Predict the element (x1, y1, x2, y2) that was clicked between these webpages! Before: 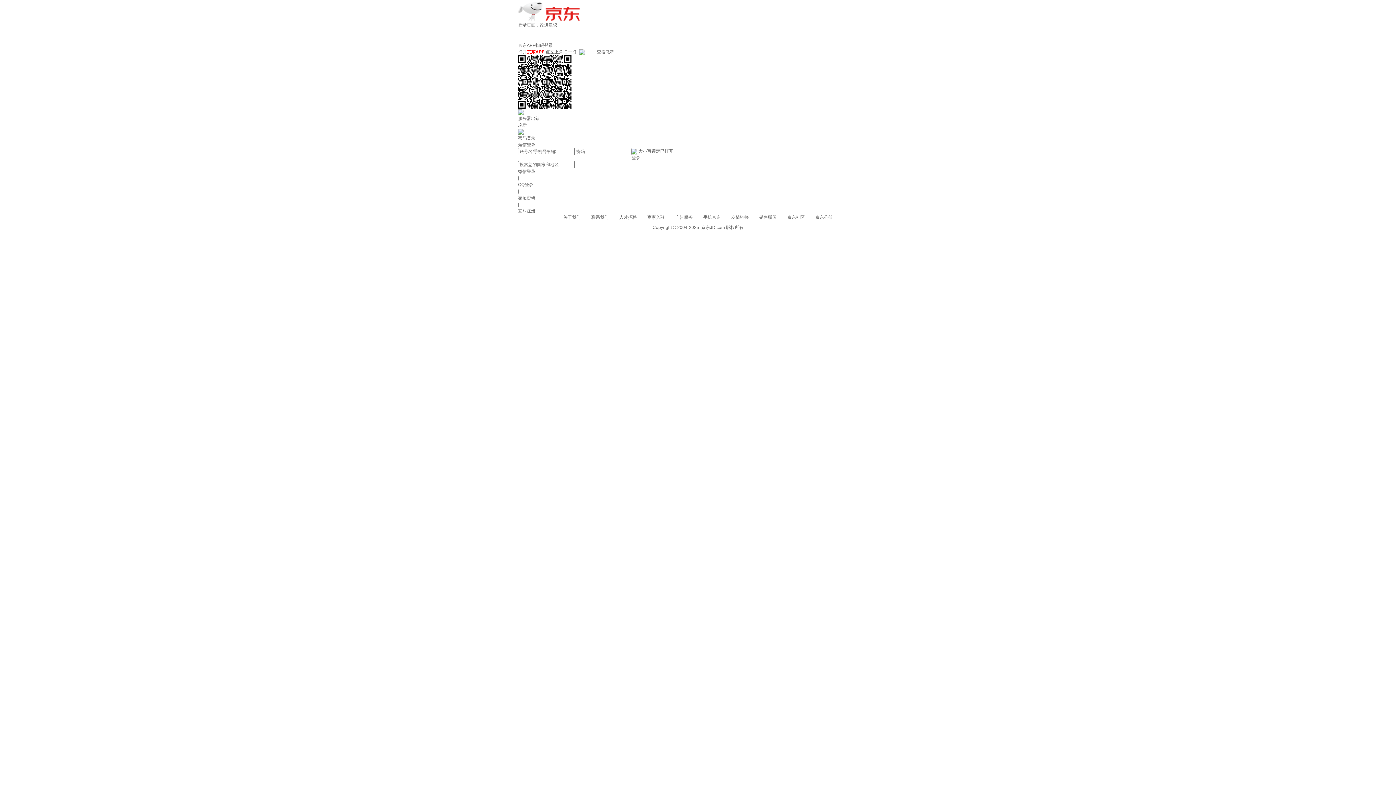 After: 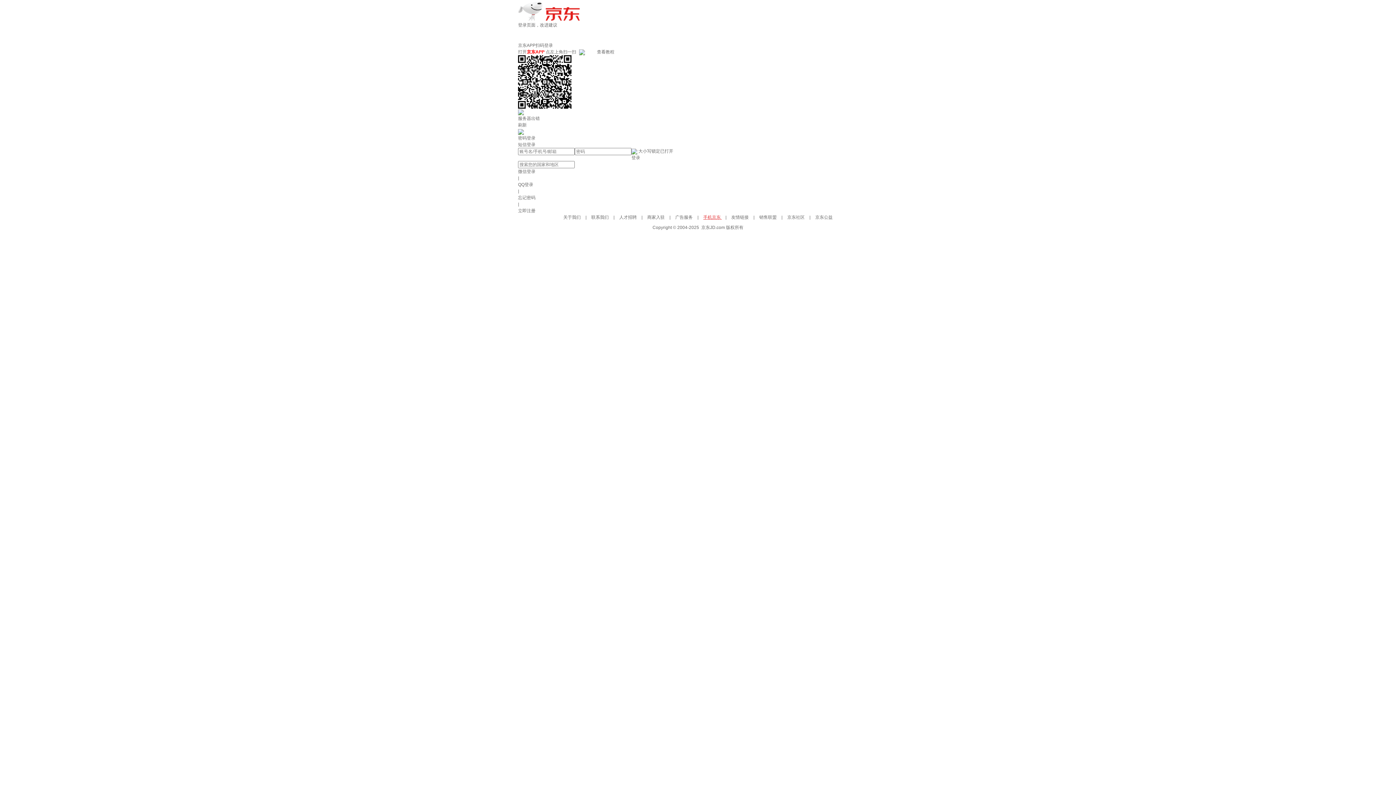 Action: bbox: (703, 214, 722, 220) label: 手机京东 